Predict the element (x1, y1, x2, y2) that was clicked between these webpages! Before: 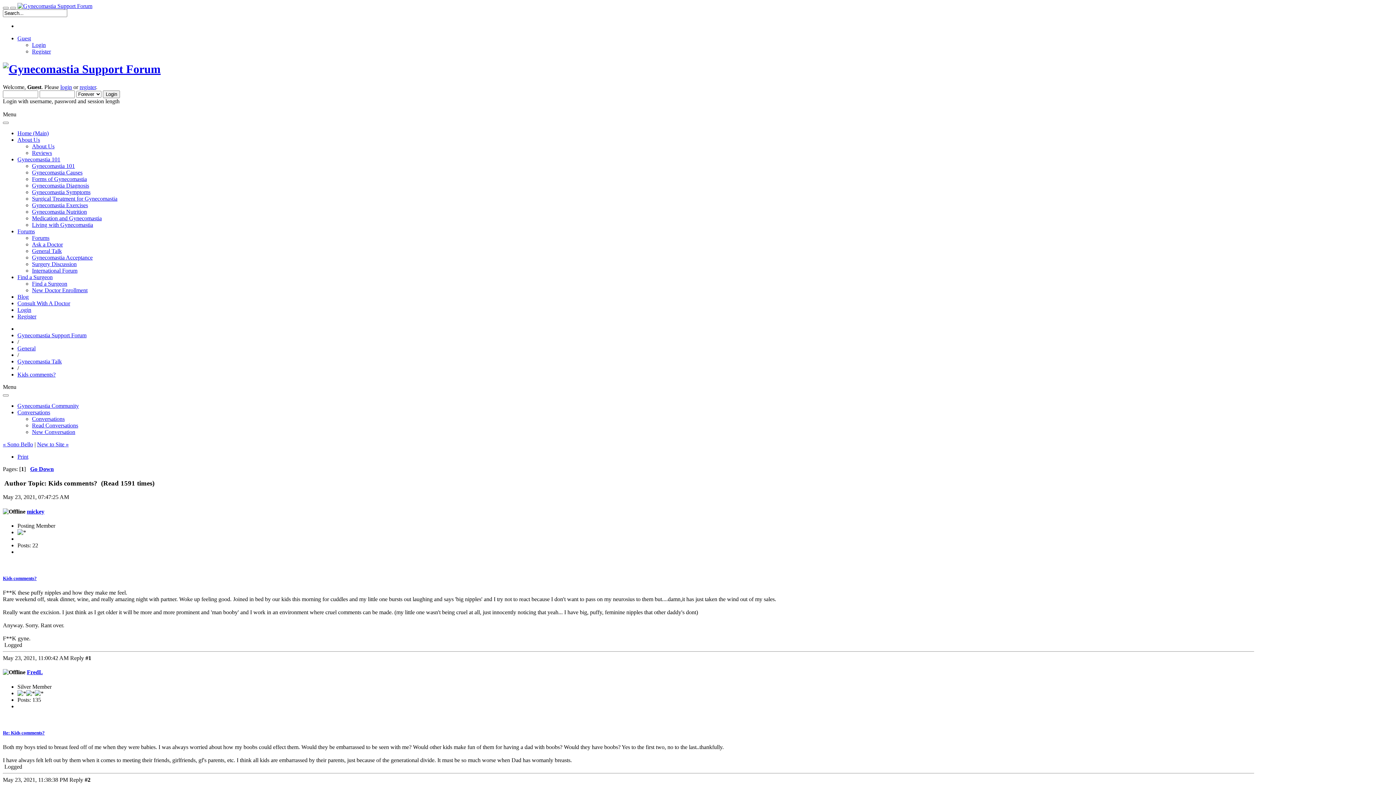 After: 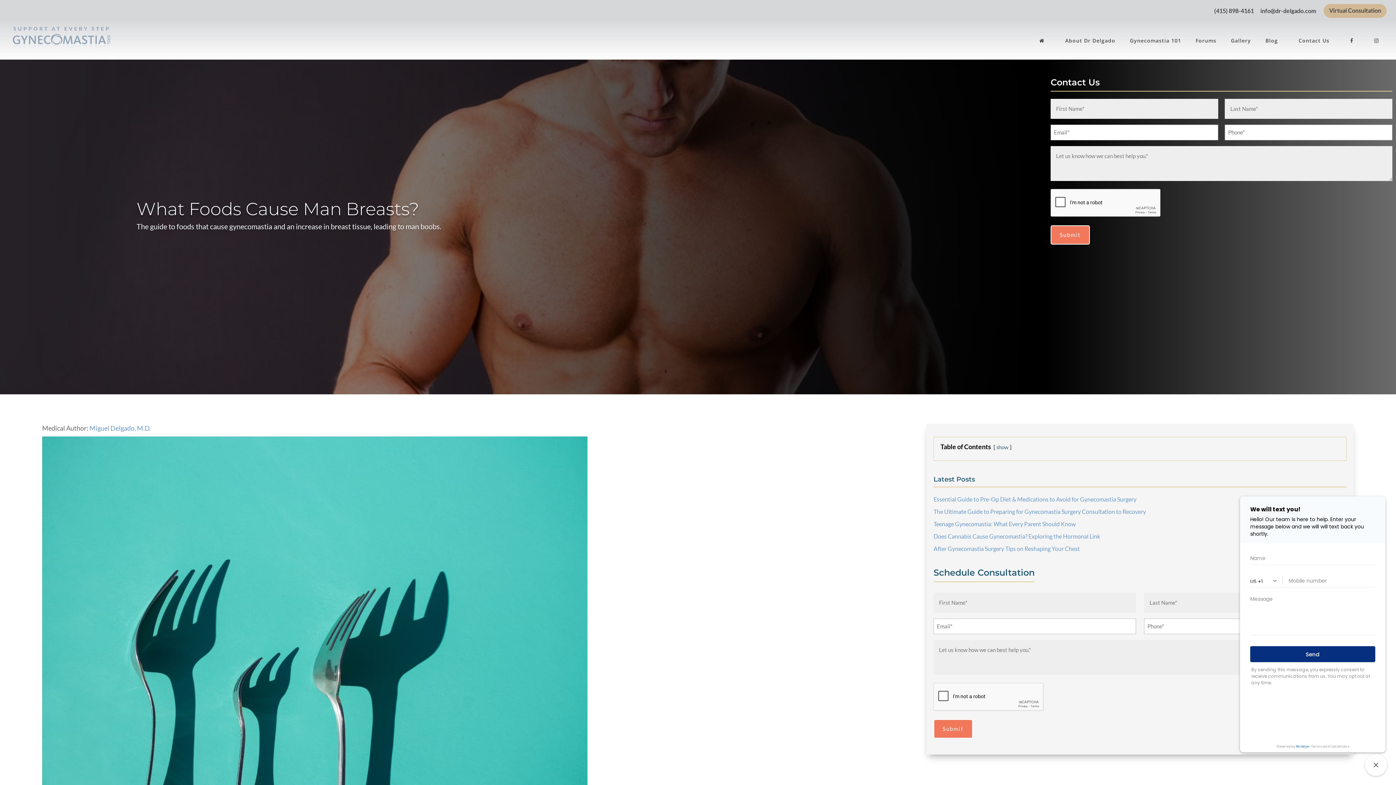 Action: label: Gynecomastia Nutrition bbox: (32, 208, 86, 214)